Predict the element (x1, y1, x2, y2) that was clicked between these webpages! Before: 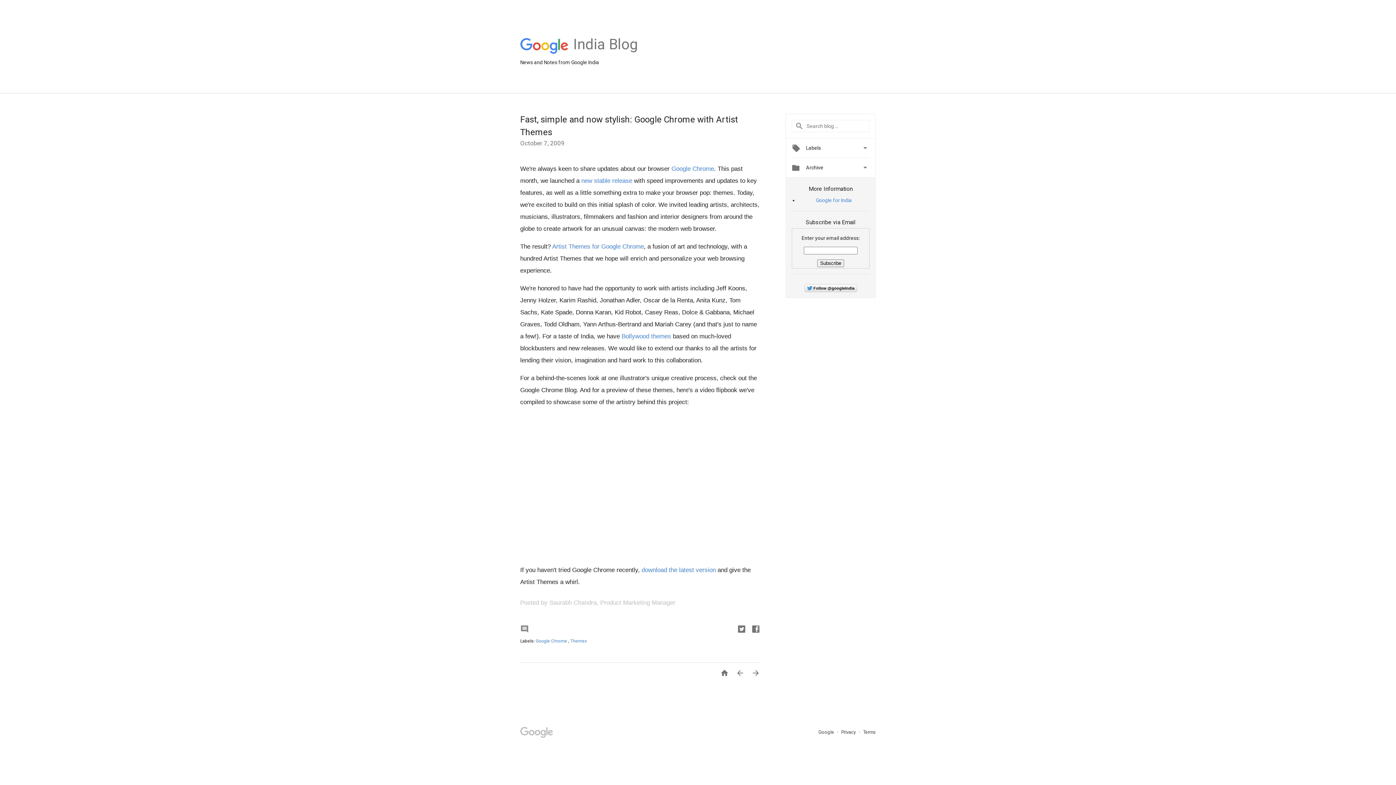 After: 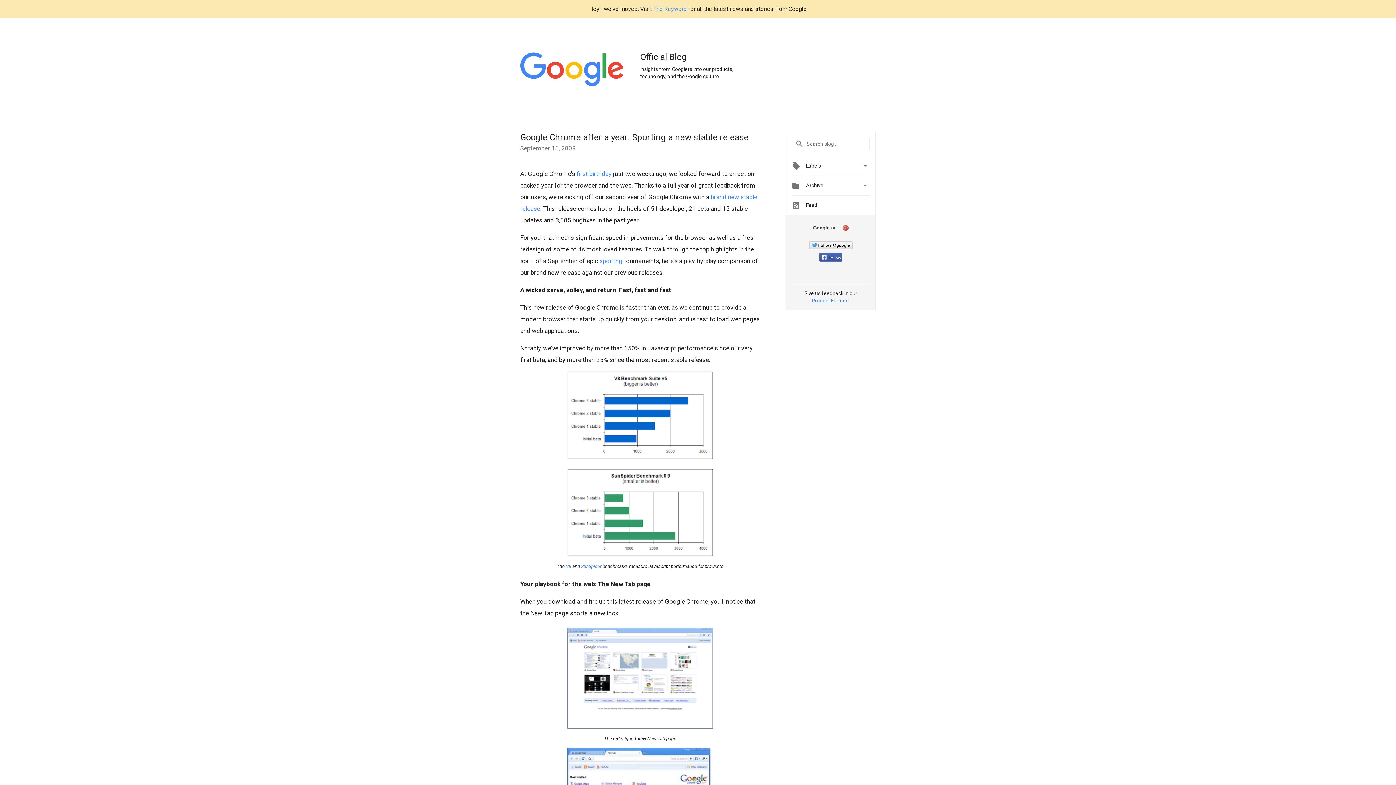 Action: label: new stable release bbox: (581, 177, 632, 184)